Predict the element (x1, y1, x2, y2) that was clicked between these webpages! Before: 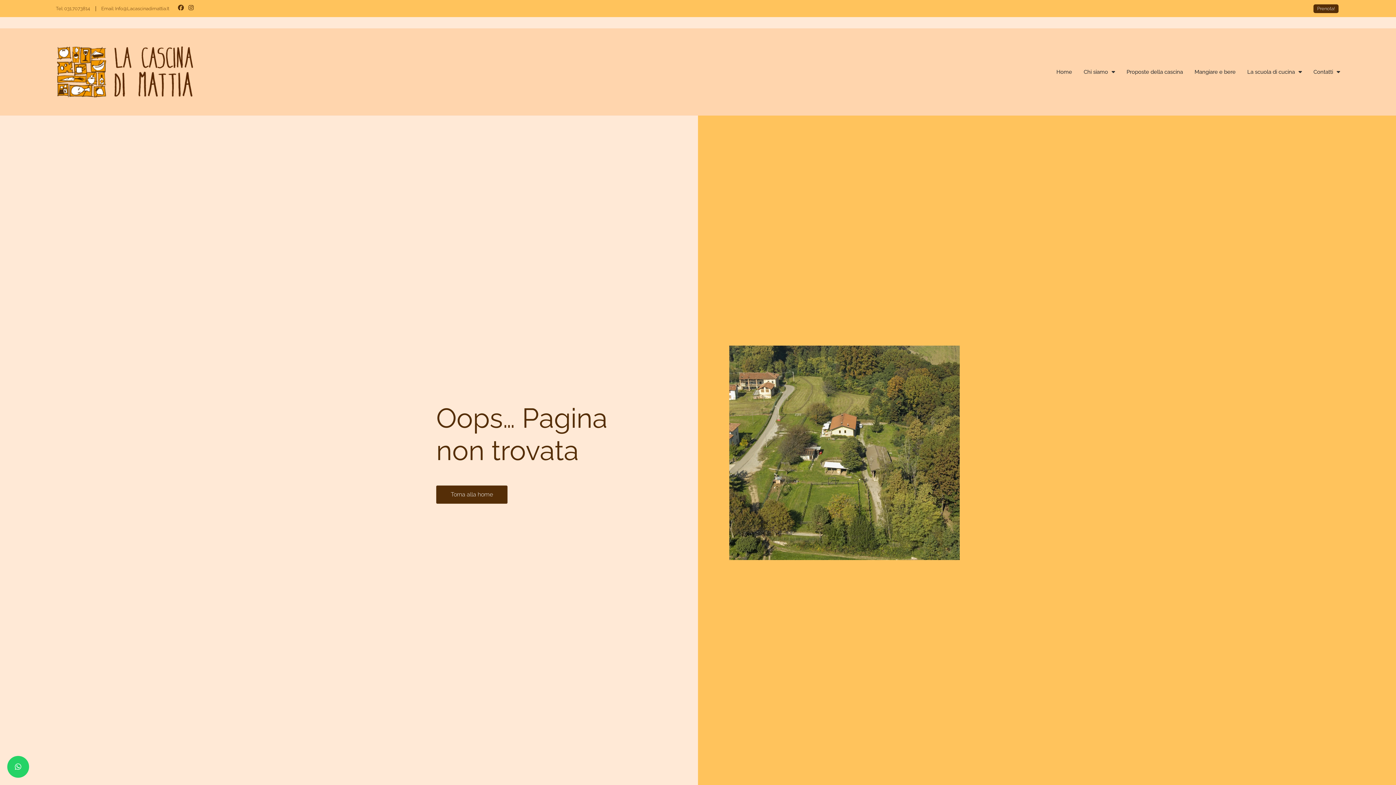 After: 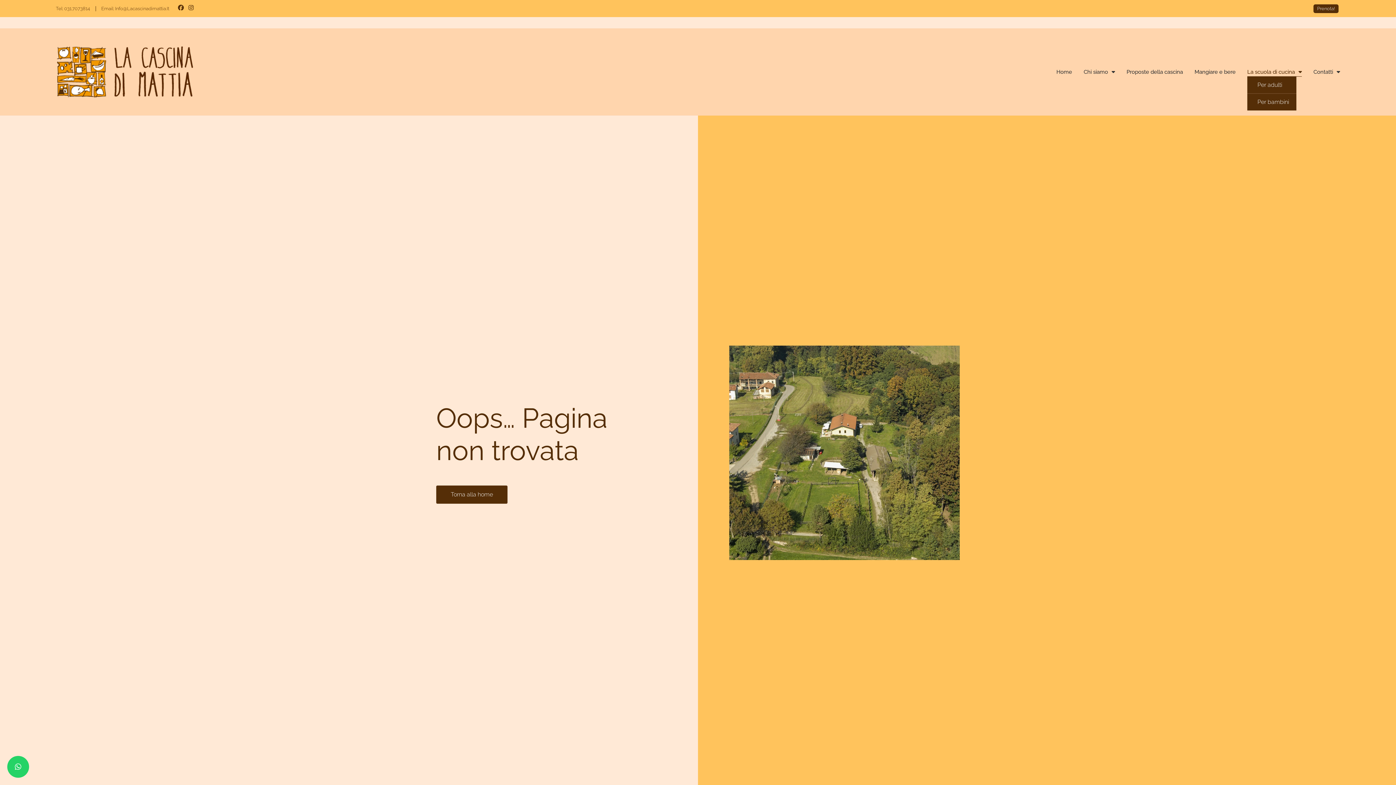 Action: label: La scuola di cucina bbox: (1247, 67, 1302, 76)